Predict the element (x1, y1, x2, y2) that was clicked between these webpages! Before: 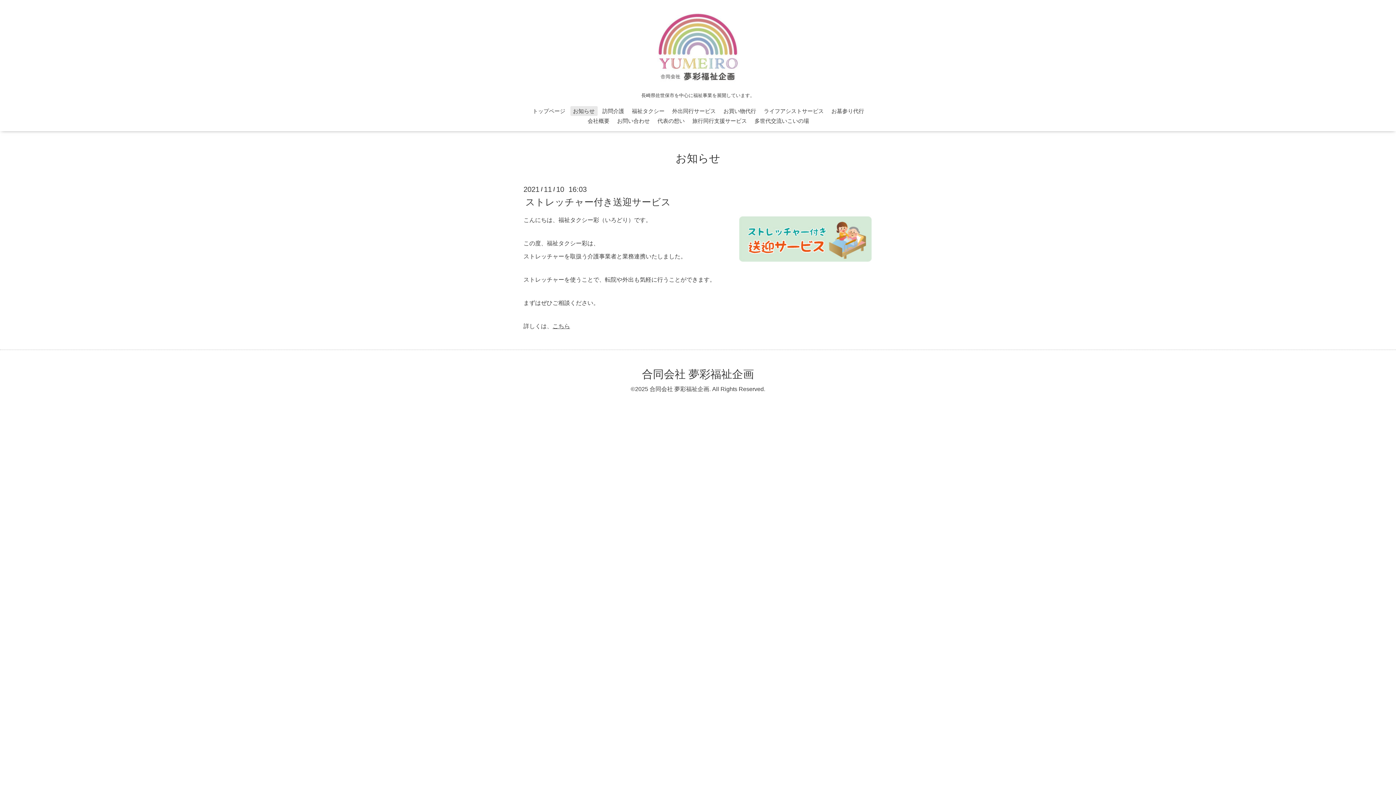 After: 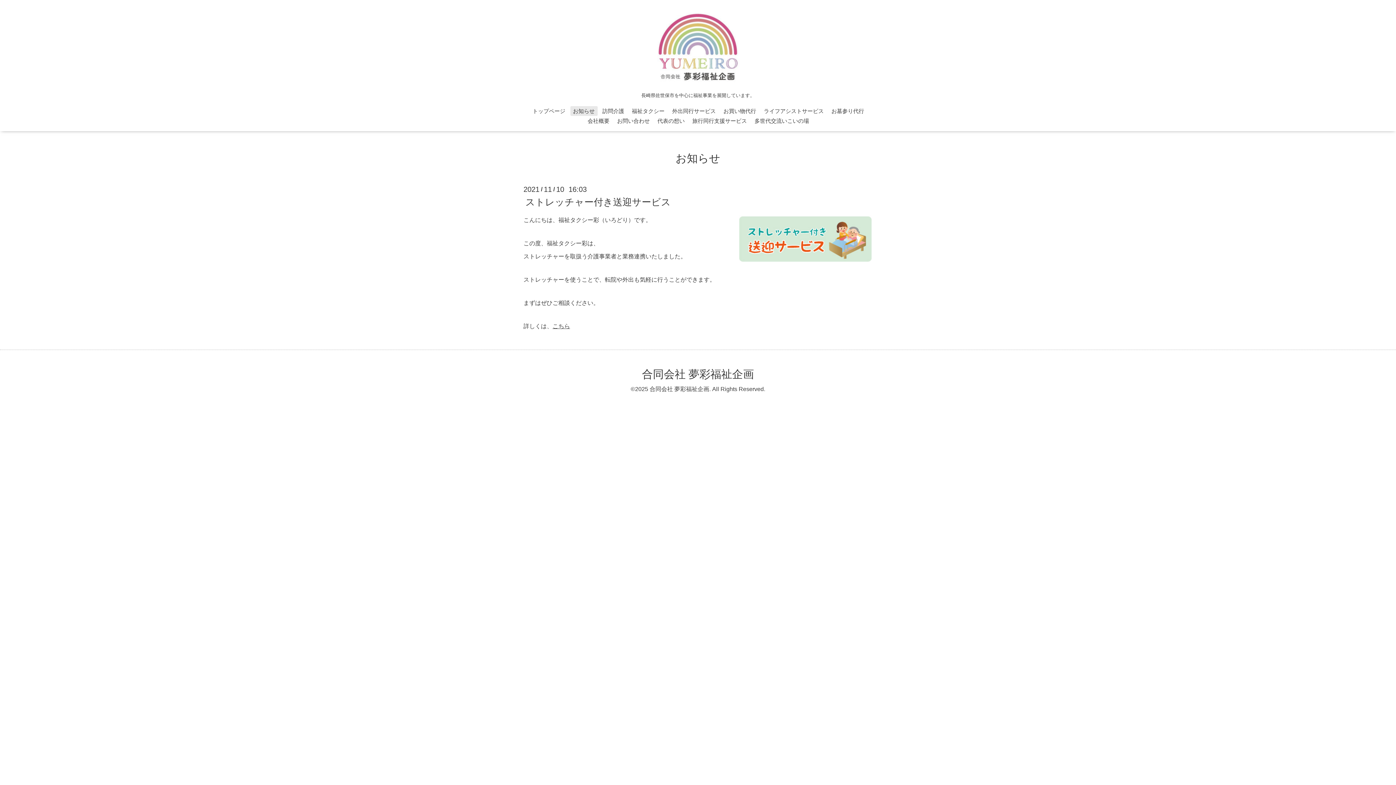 Action: bbox: (523, 193, 672, 210) label: ストレッチャー付き送迎サービス